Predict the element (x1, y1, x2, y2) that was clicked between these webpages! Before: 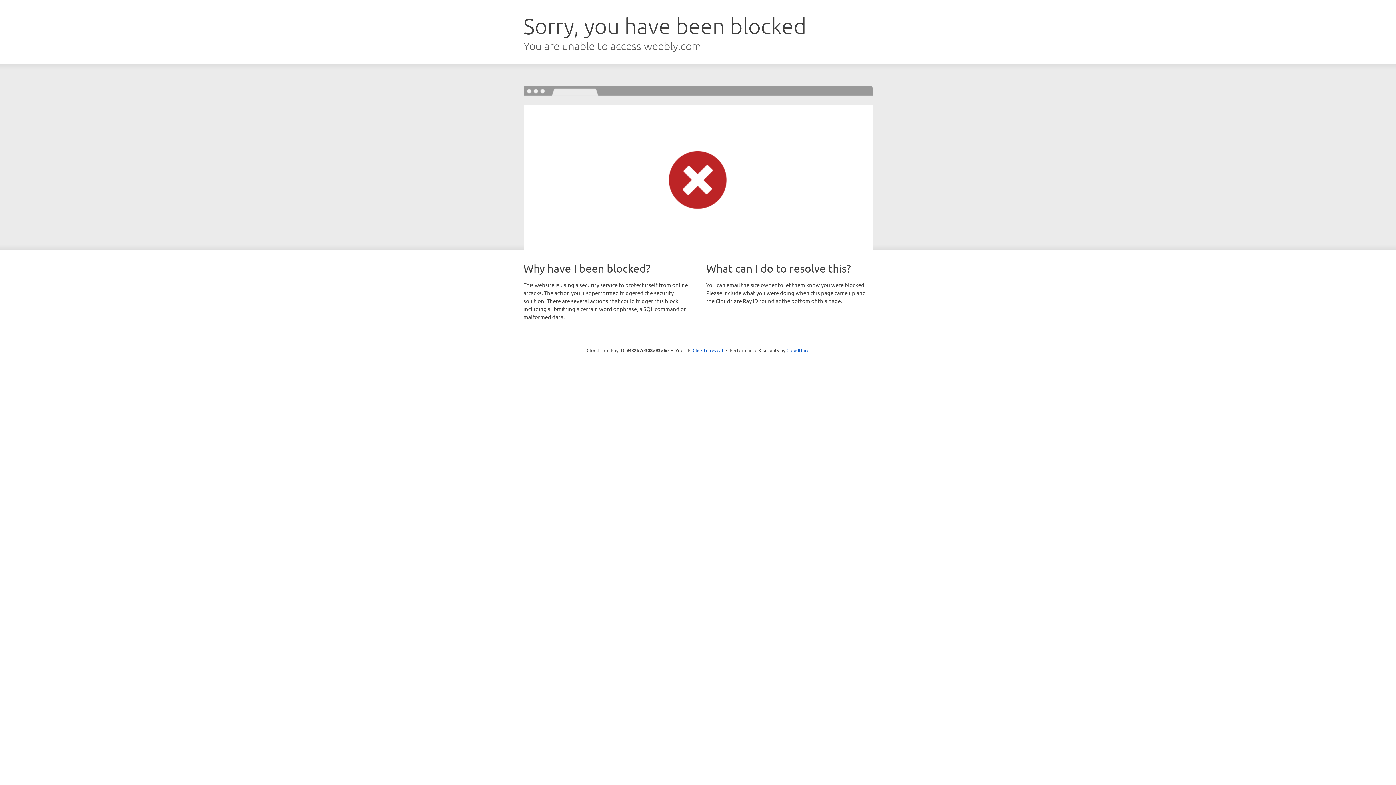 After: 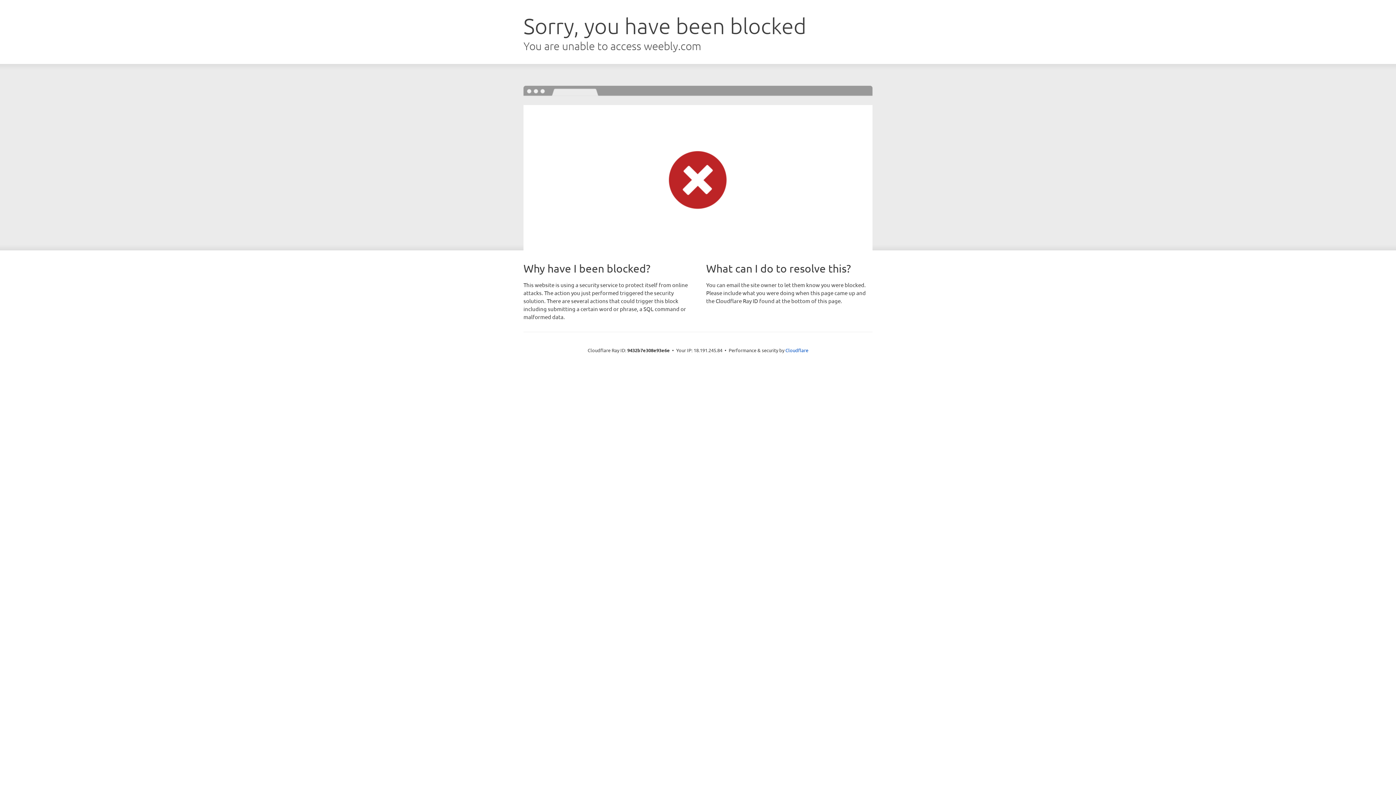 Action: label: Click to reveal bbox: (692, 346, 723, 353)